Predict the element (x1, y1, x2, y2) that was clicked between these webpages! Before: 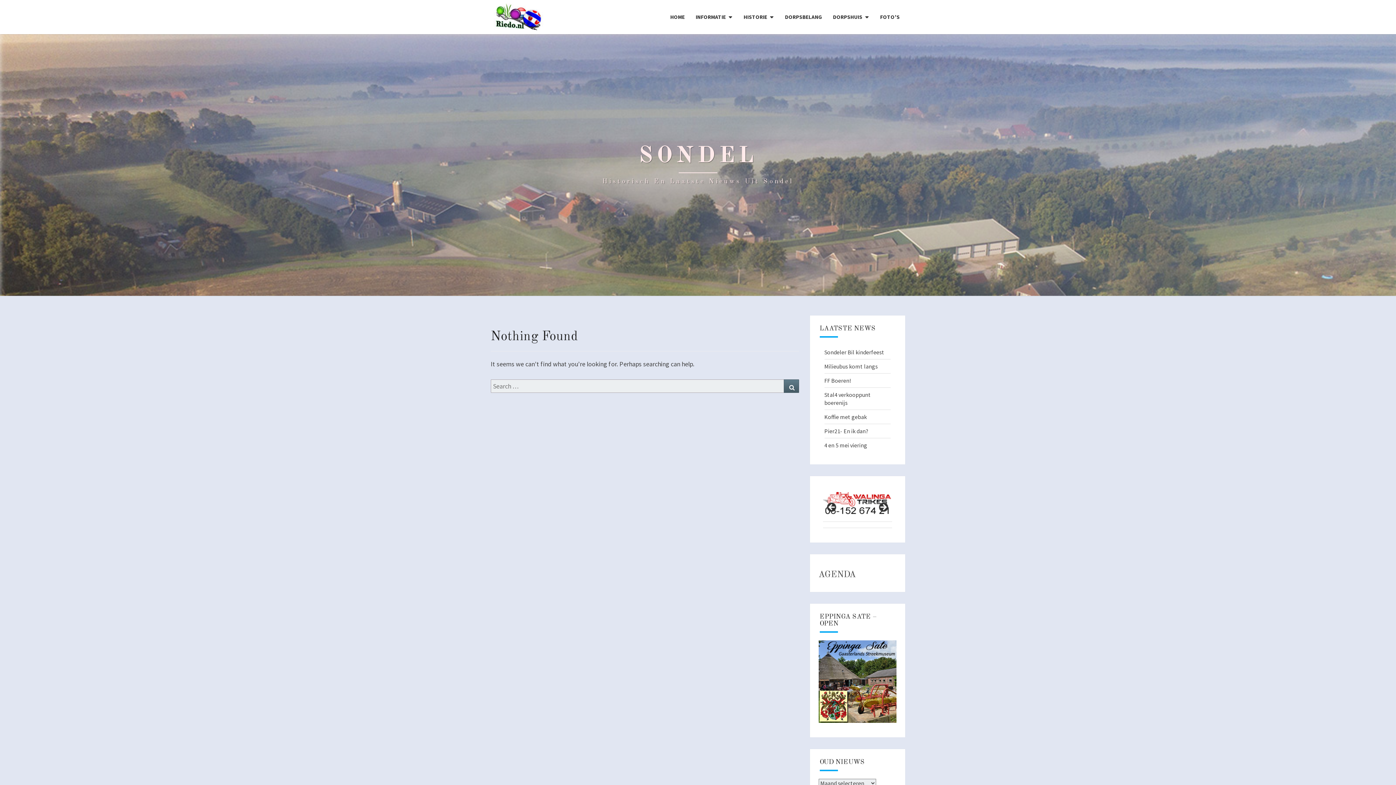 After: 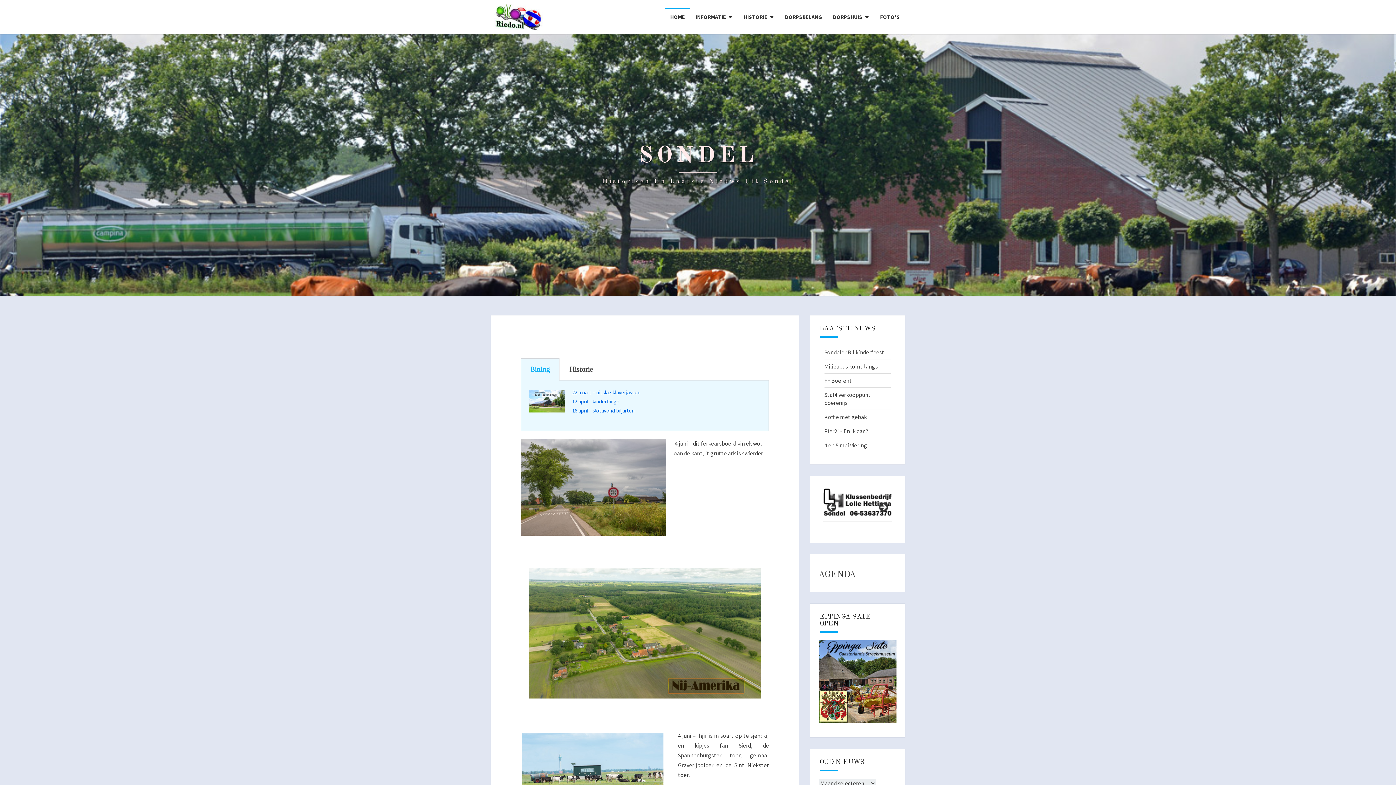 Action: bbox: (602, 143, 793, 186) label: SONDEL
Historisch En Laatste Nieuws Uit Sondel